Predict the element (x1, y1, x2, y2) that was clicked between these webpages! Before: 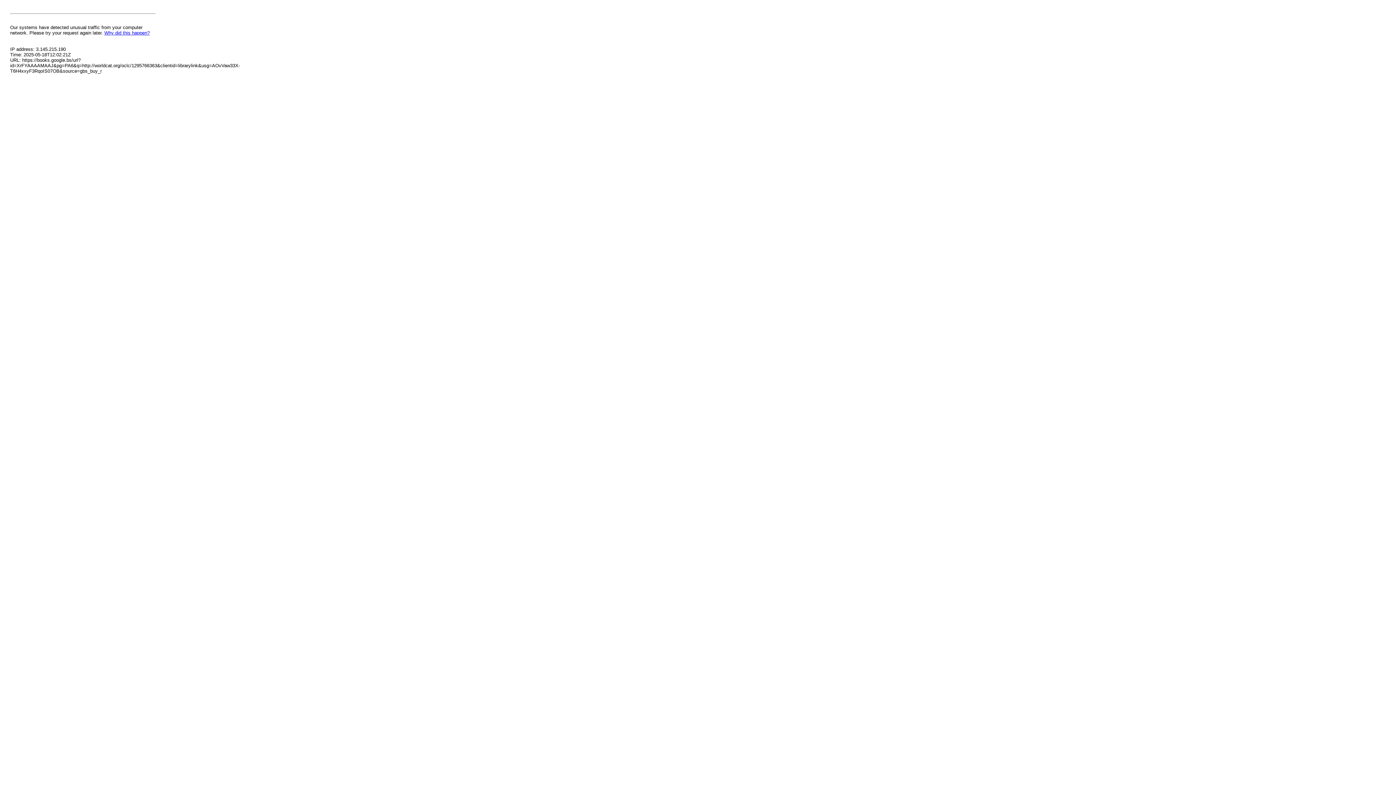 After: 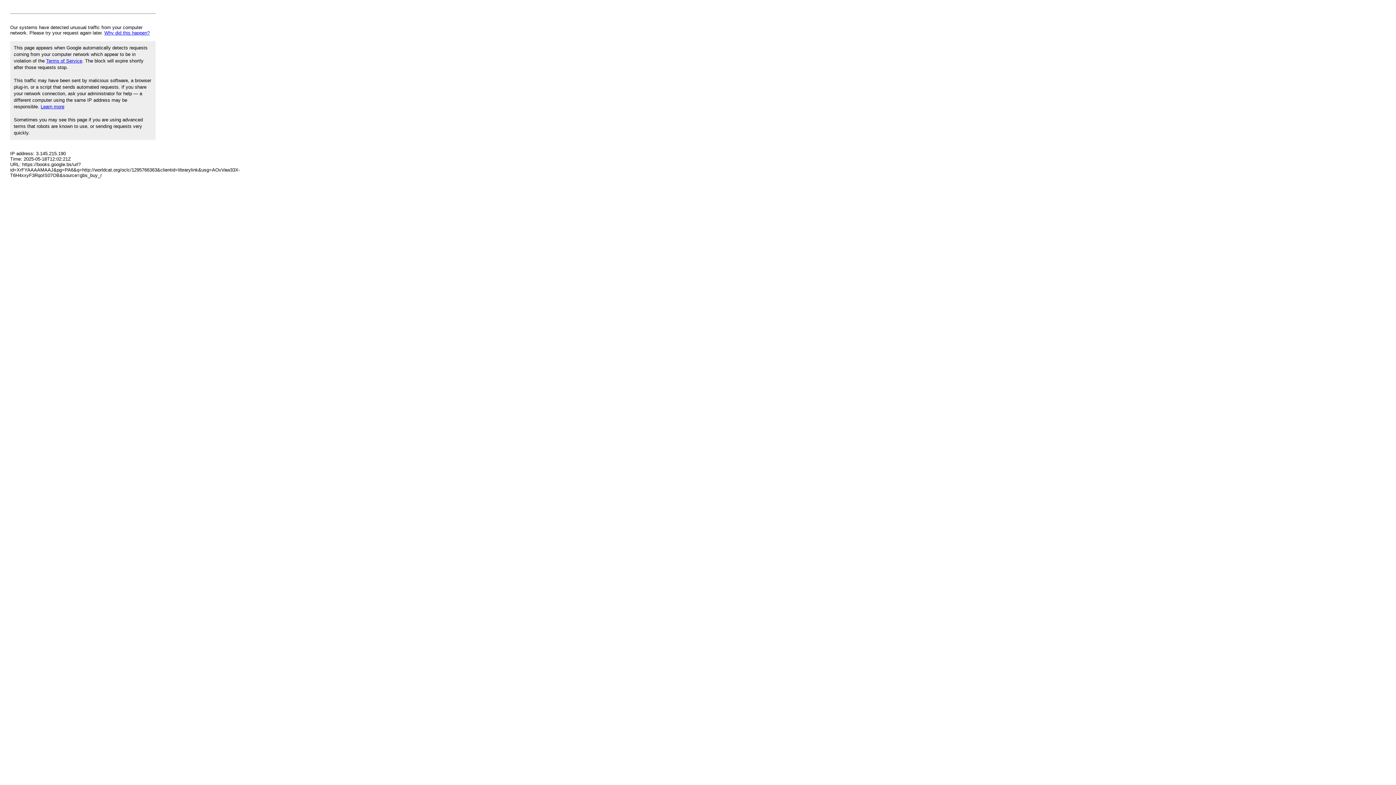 Action: label: Why did this happen? bbox: (104, 30, 149, 35)